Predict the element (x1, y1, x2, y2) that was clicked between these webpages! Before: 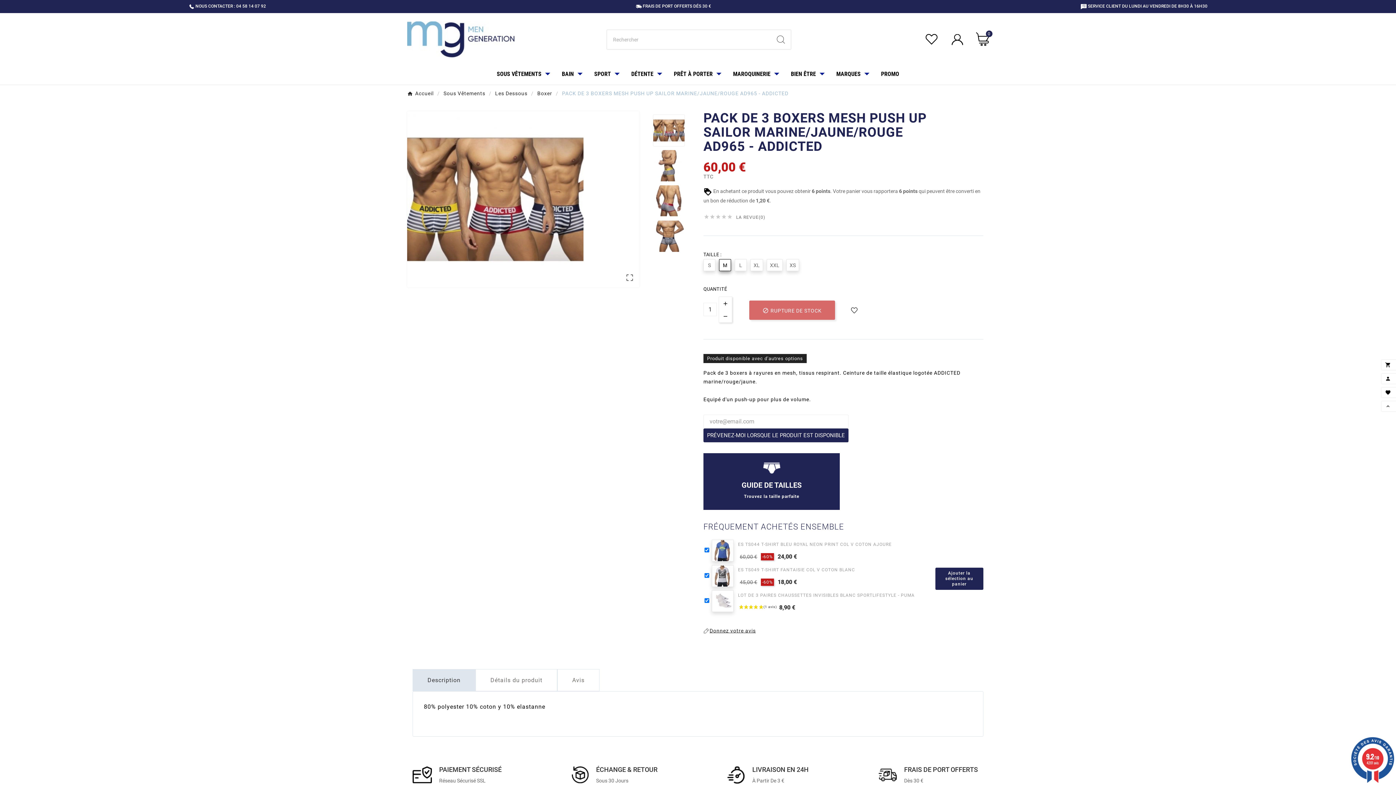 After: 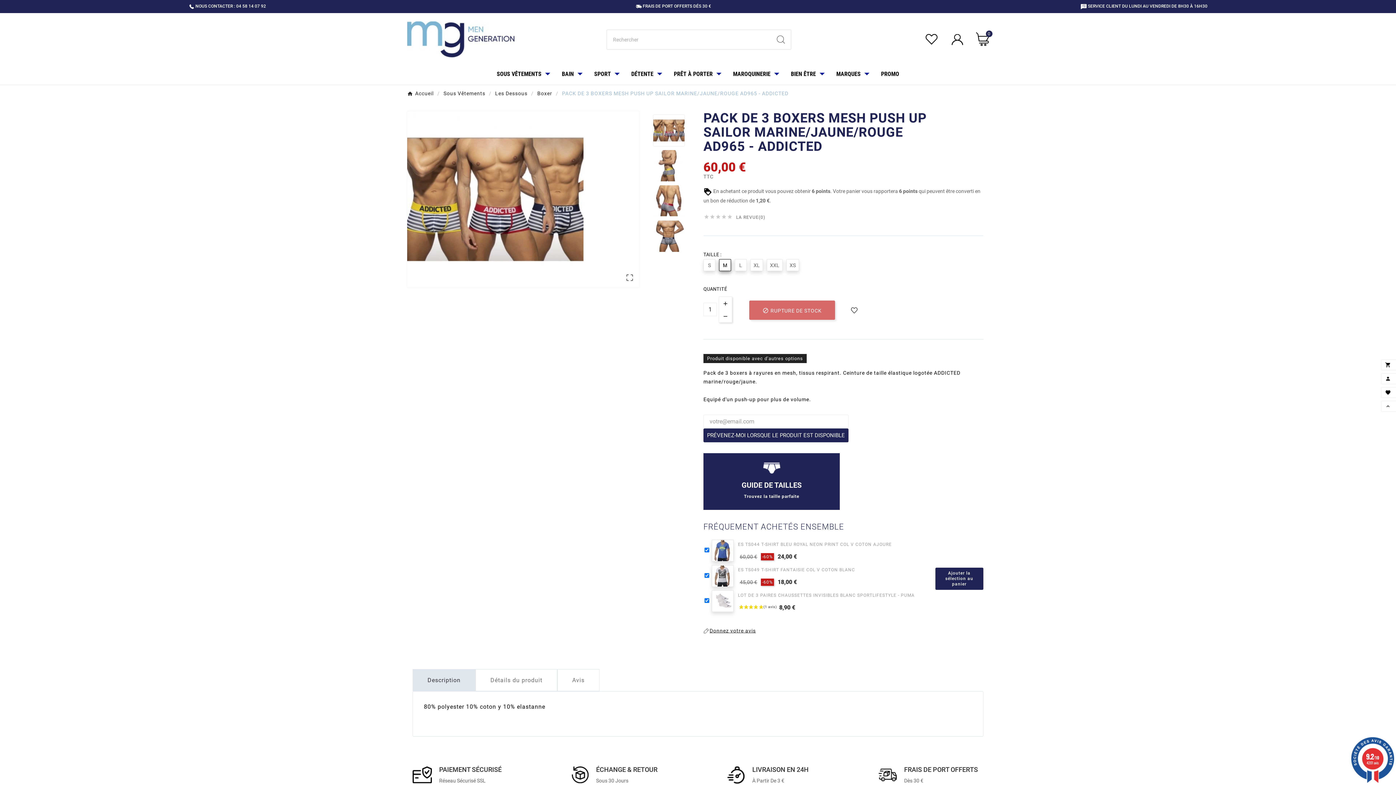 Action: bbox: (712, 598, 733, 603)